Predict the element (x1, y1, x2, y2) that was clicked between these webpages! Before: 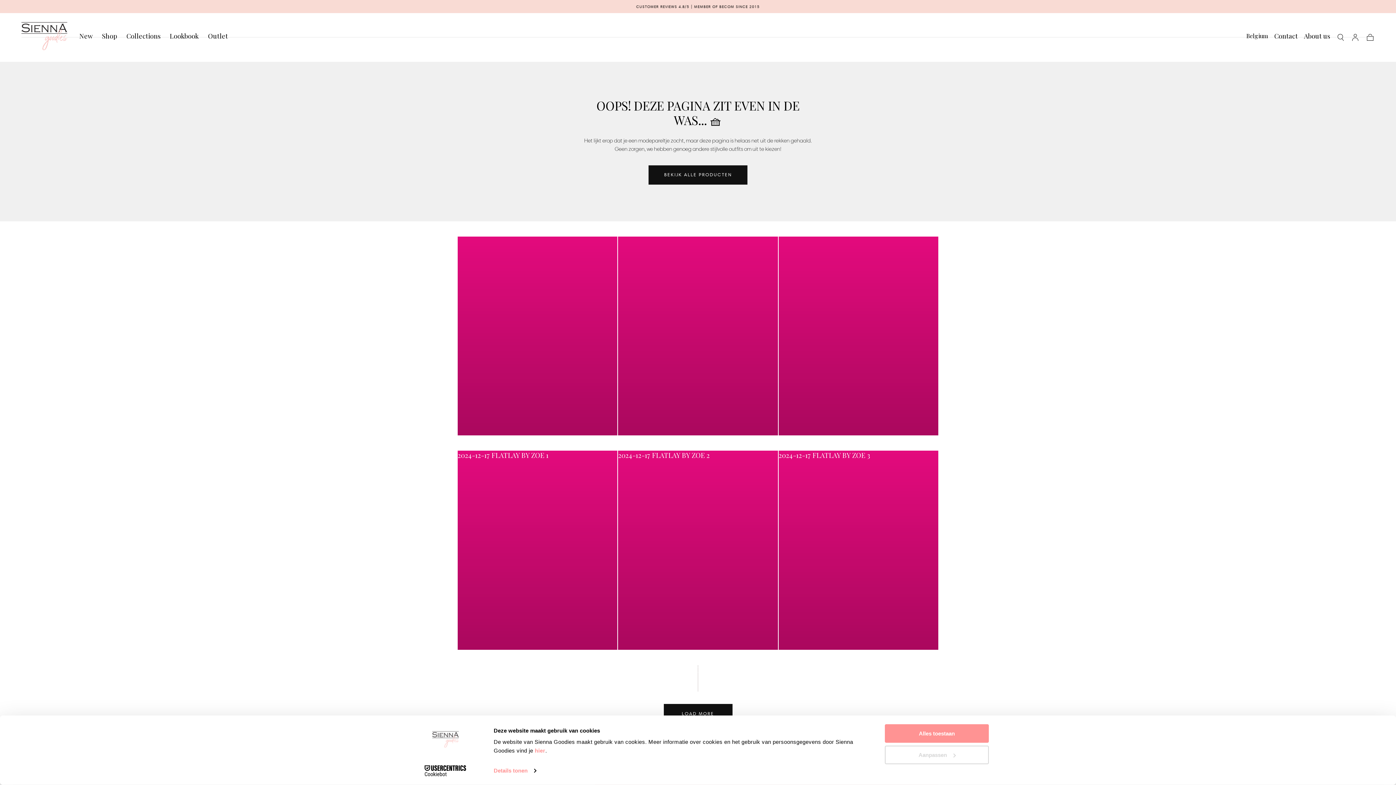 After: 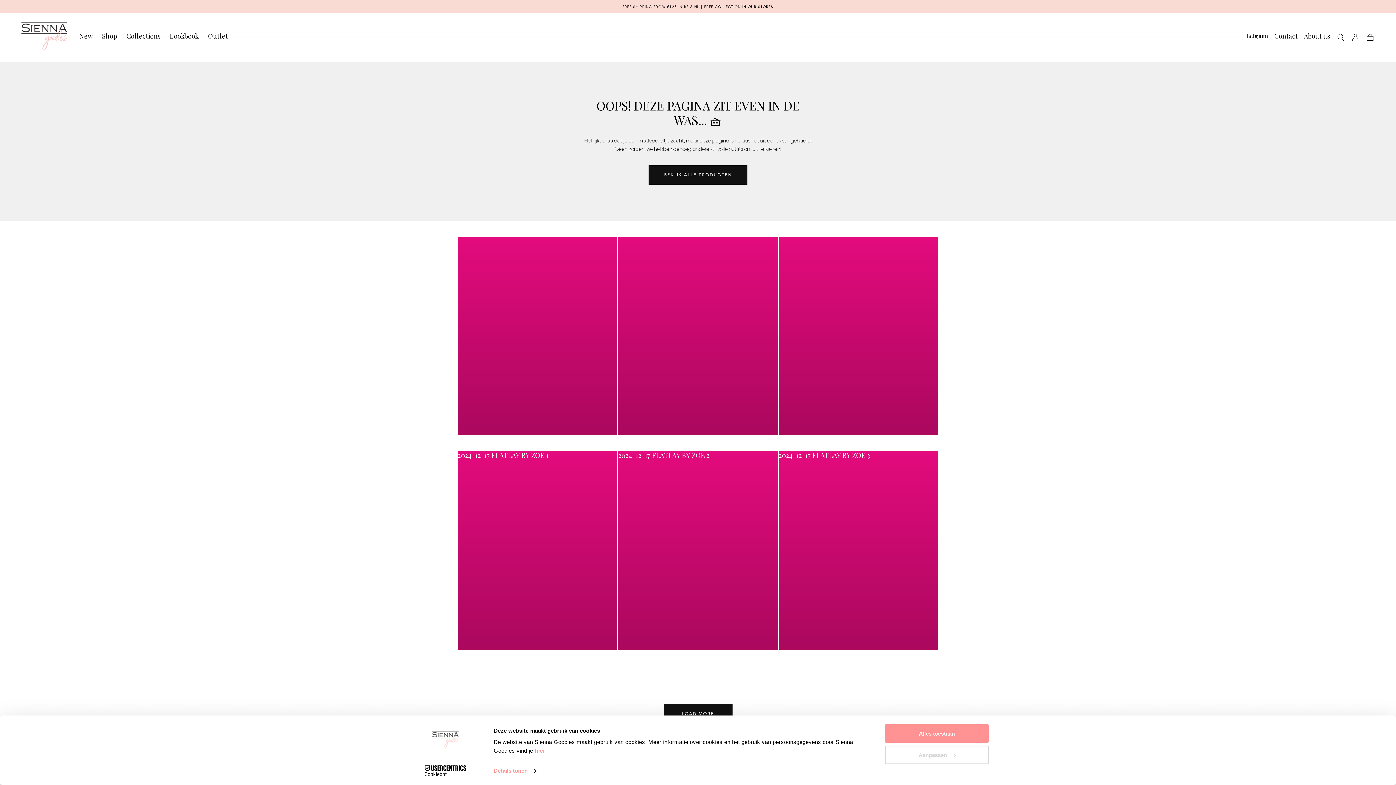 Action: label: Cart bbox: (1366, 33, 1374, 41)